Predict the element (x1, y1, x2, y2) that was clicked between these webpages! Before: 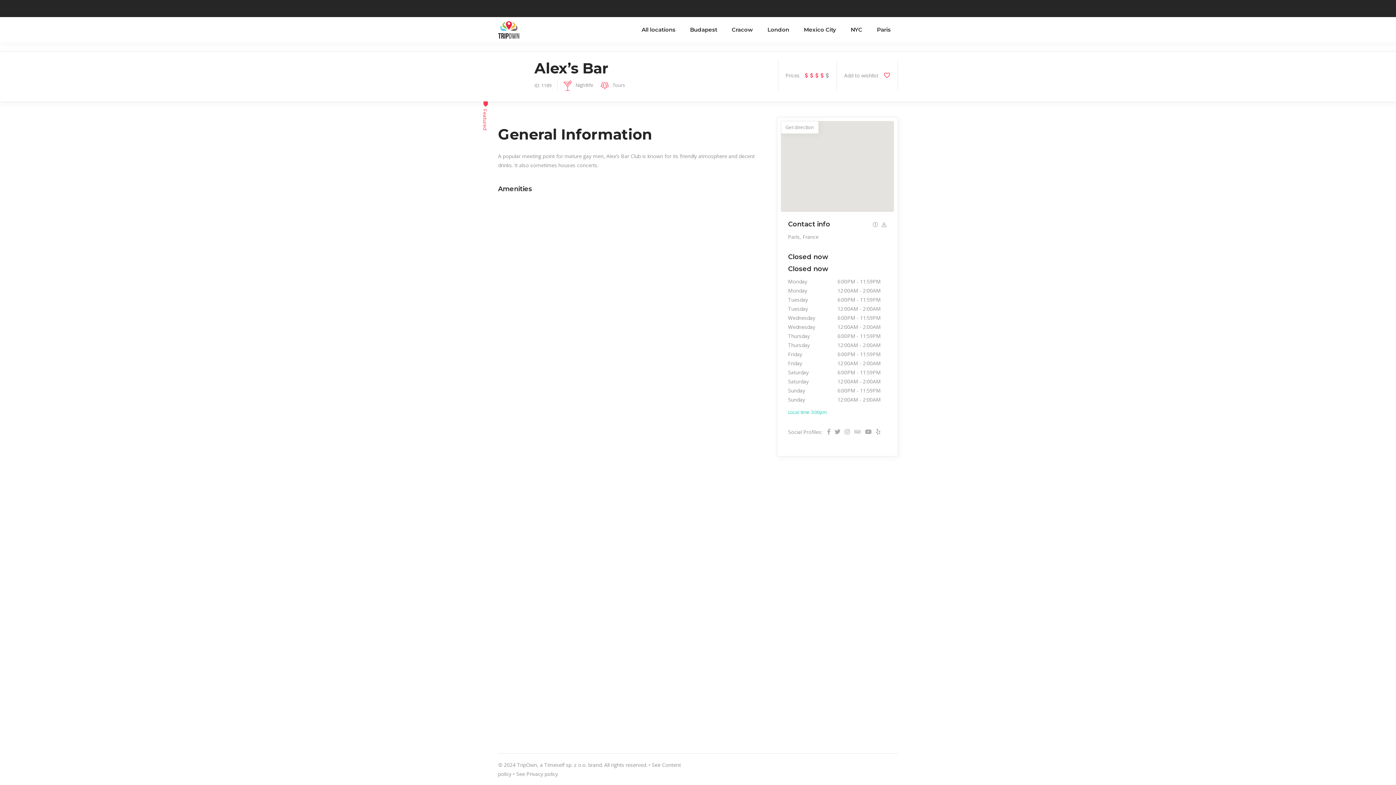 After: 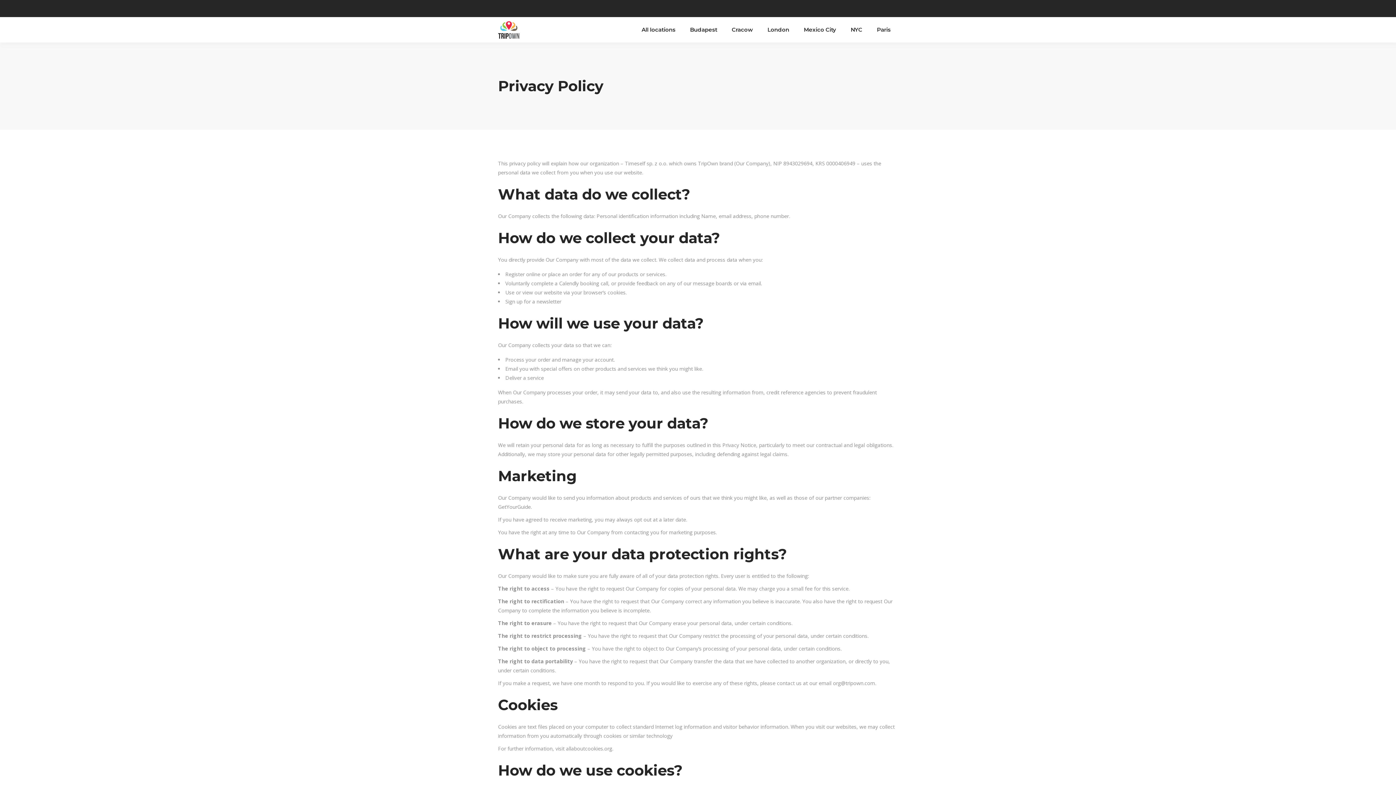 Action: label: Privacy policy bbox: (526, 770, 558, 777)